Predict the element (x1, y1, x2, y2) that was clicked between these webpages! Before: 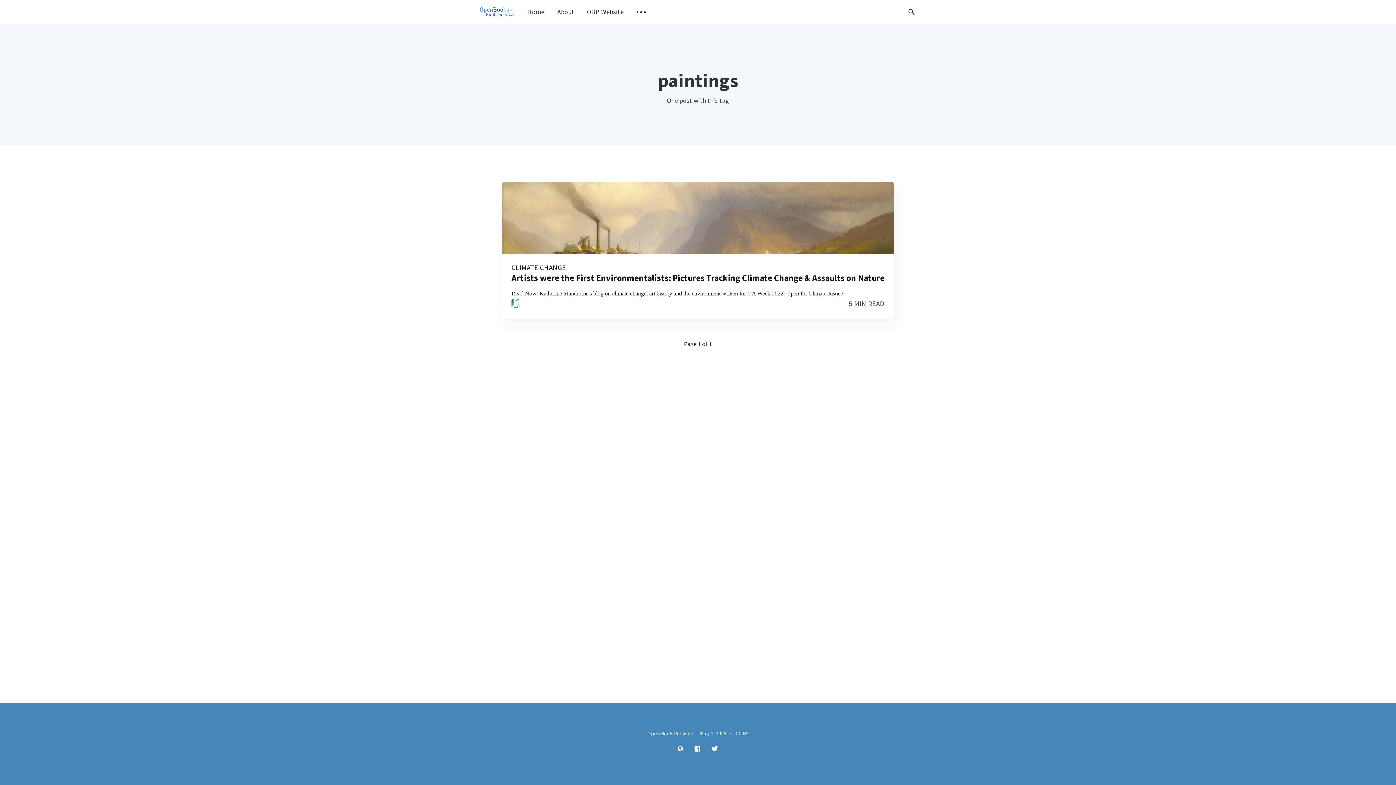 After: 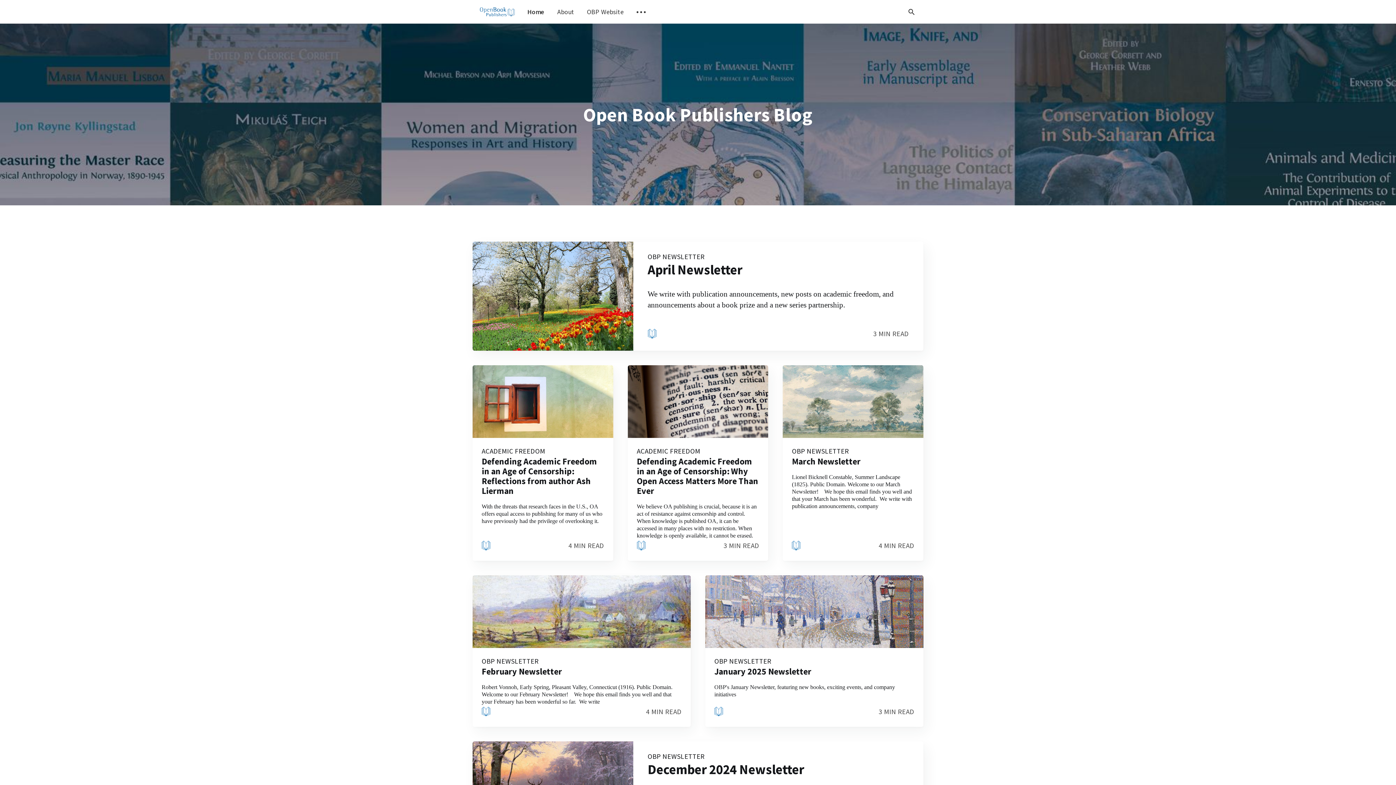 Action: label: Home bbox: (527, 7, 544, 15)